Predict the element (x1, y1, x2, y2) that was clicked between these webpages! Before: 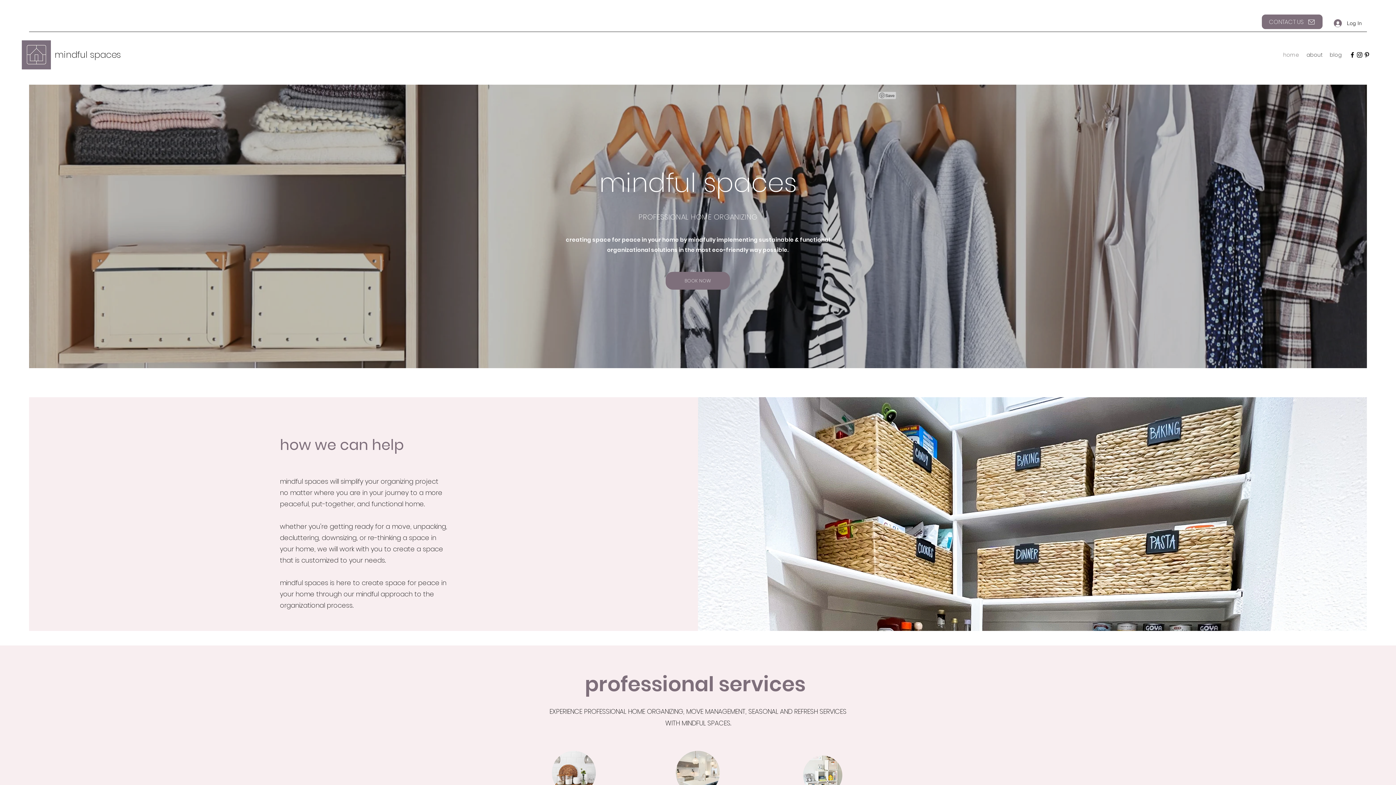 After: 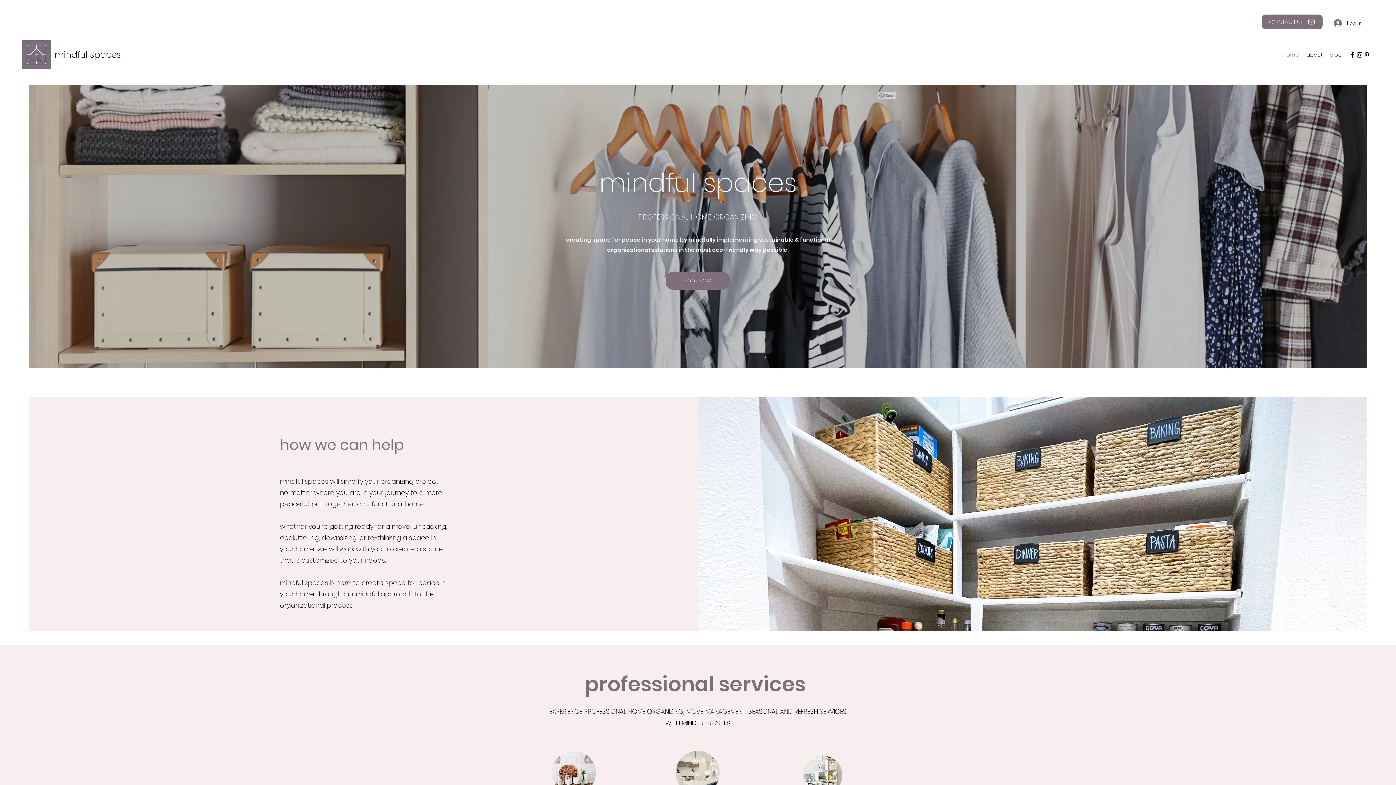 Action: label: Instagram bbox: (1356, 51, 1363, 58)